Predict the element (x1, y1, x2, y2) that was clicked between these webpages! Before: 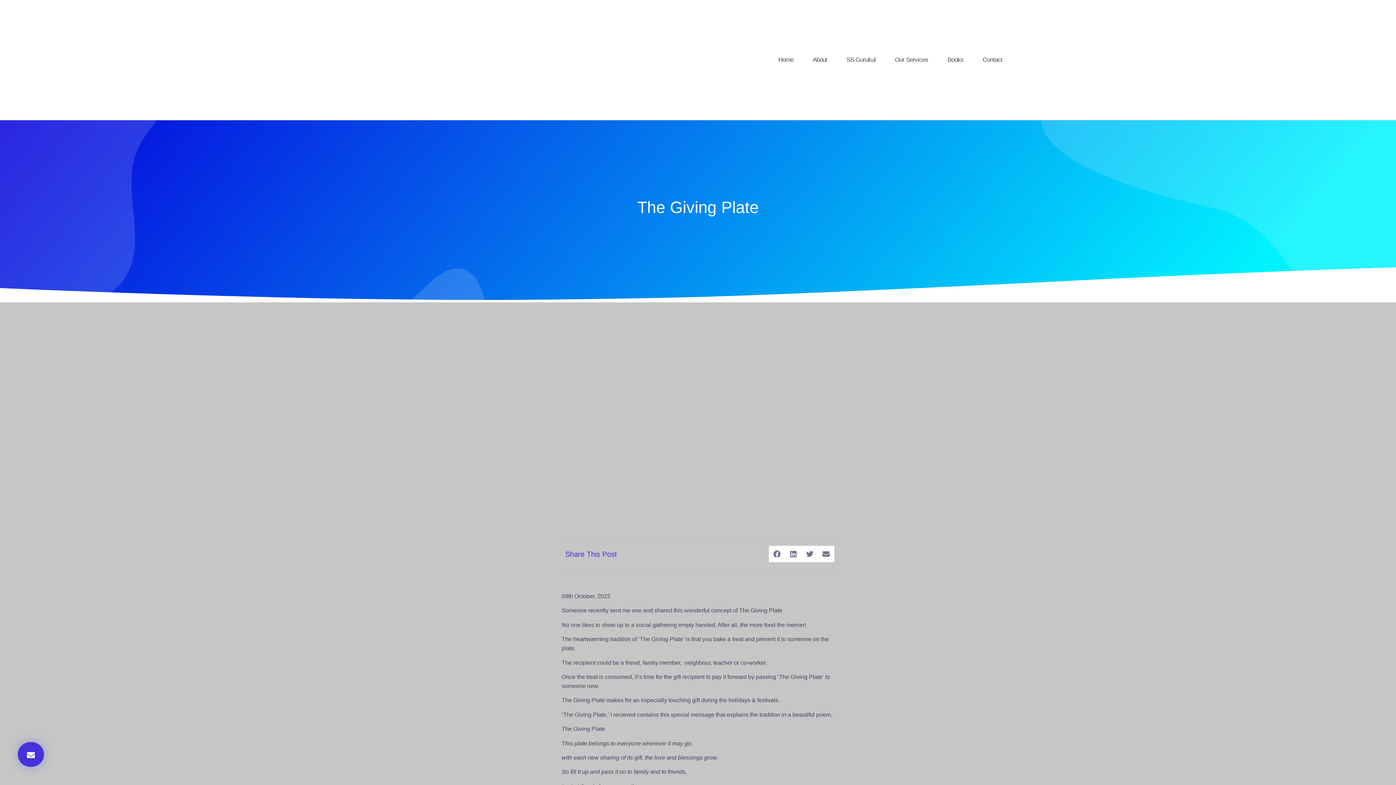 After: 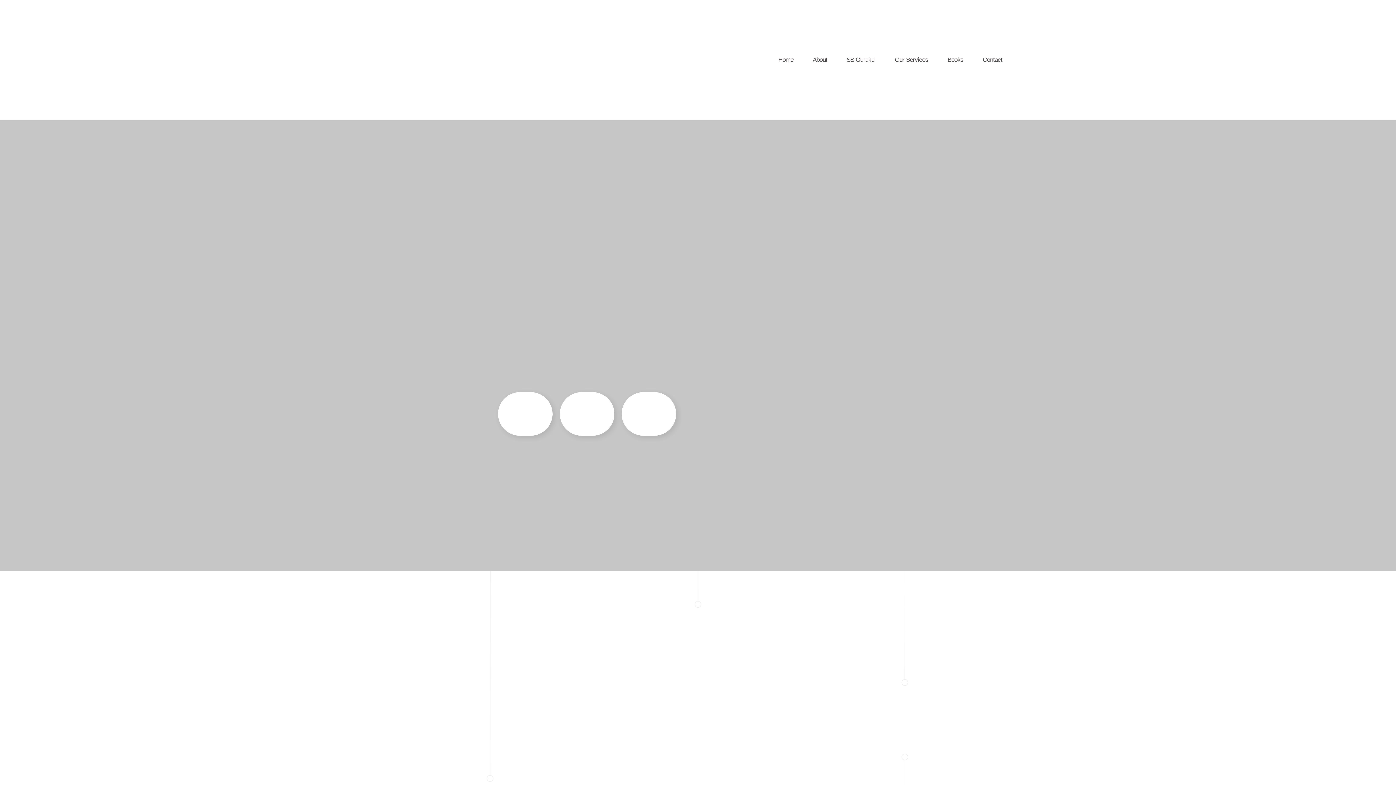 Action: label: Home bbox: (770, 56, 802, 63)